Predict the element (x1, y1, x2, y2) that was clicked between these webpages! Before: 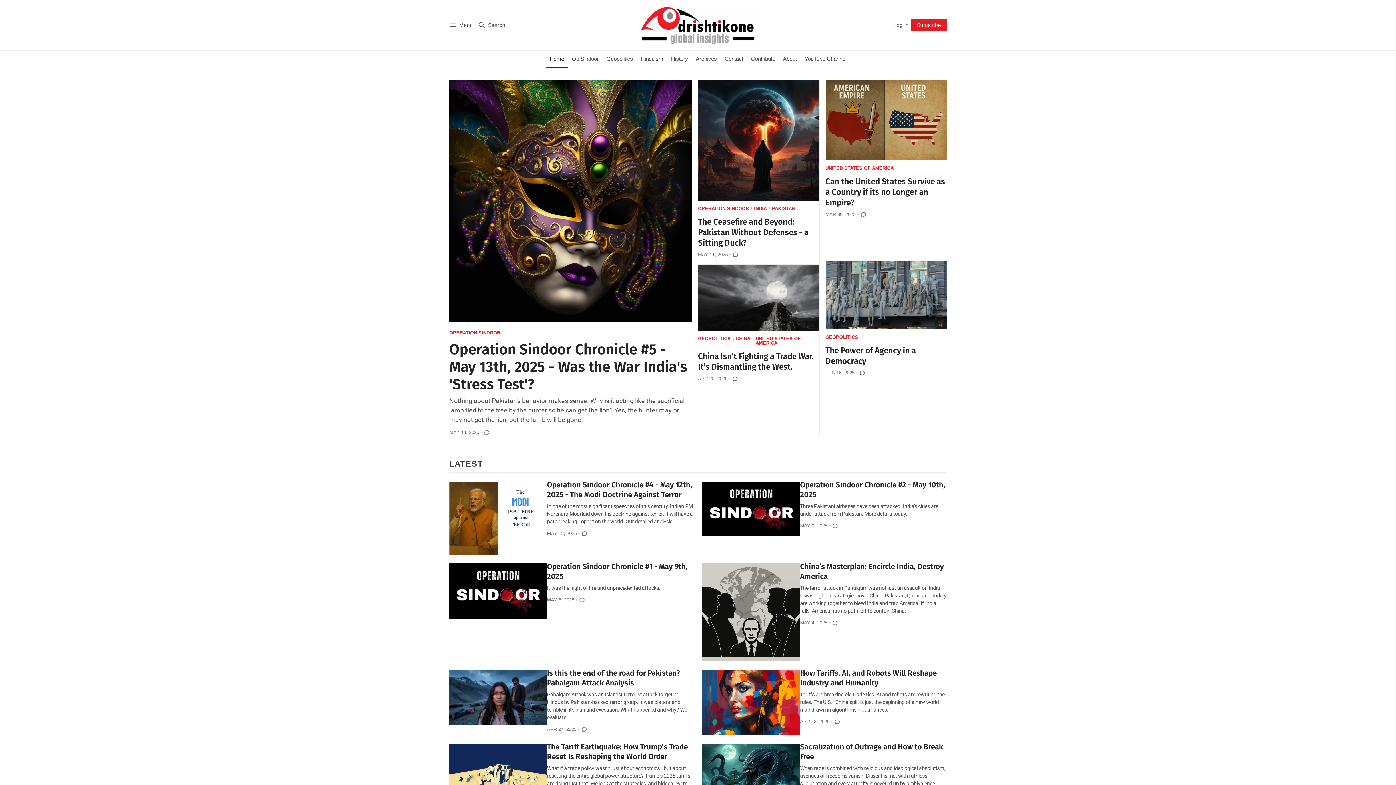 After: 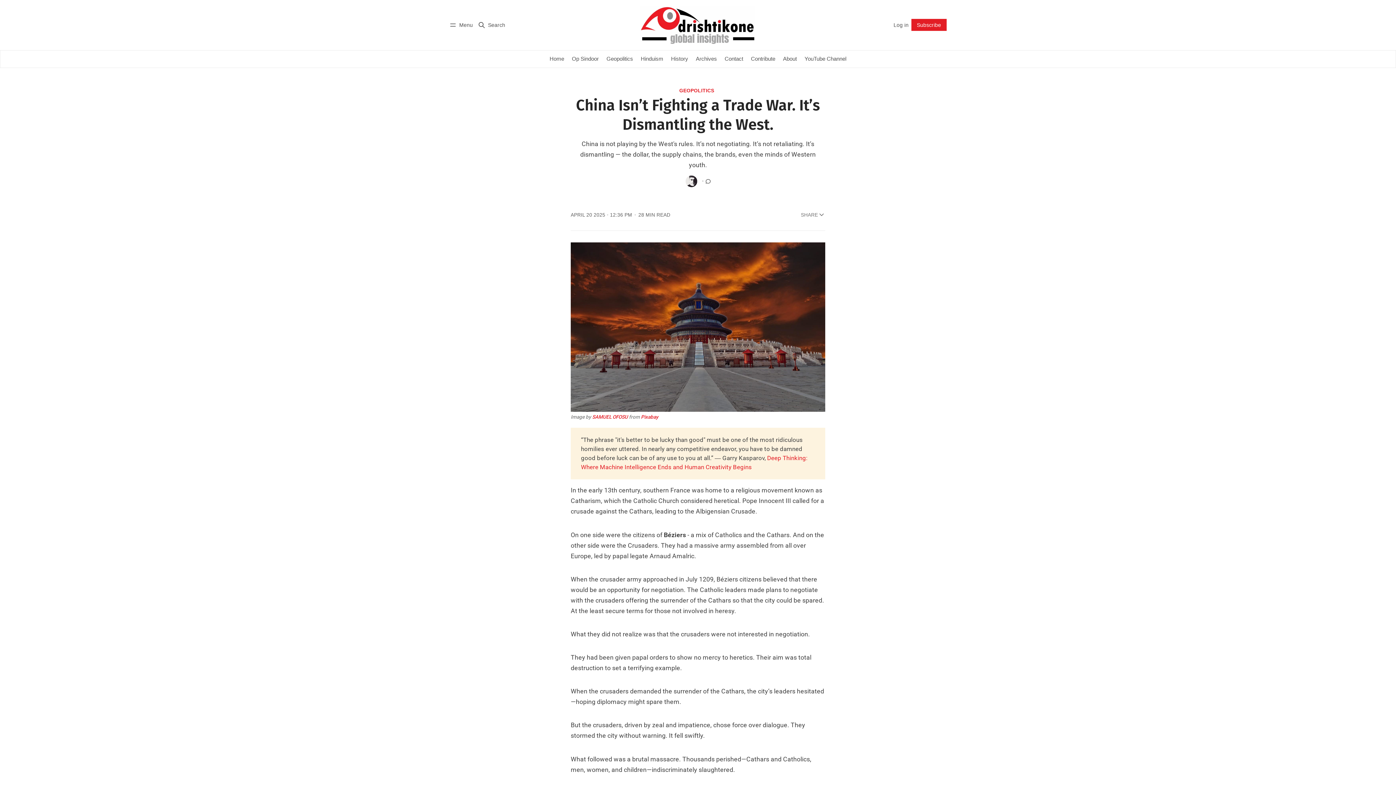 Action: bbox: (698, 264, 819, 330)